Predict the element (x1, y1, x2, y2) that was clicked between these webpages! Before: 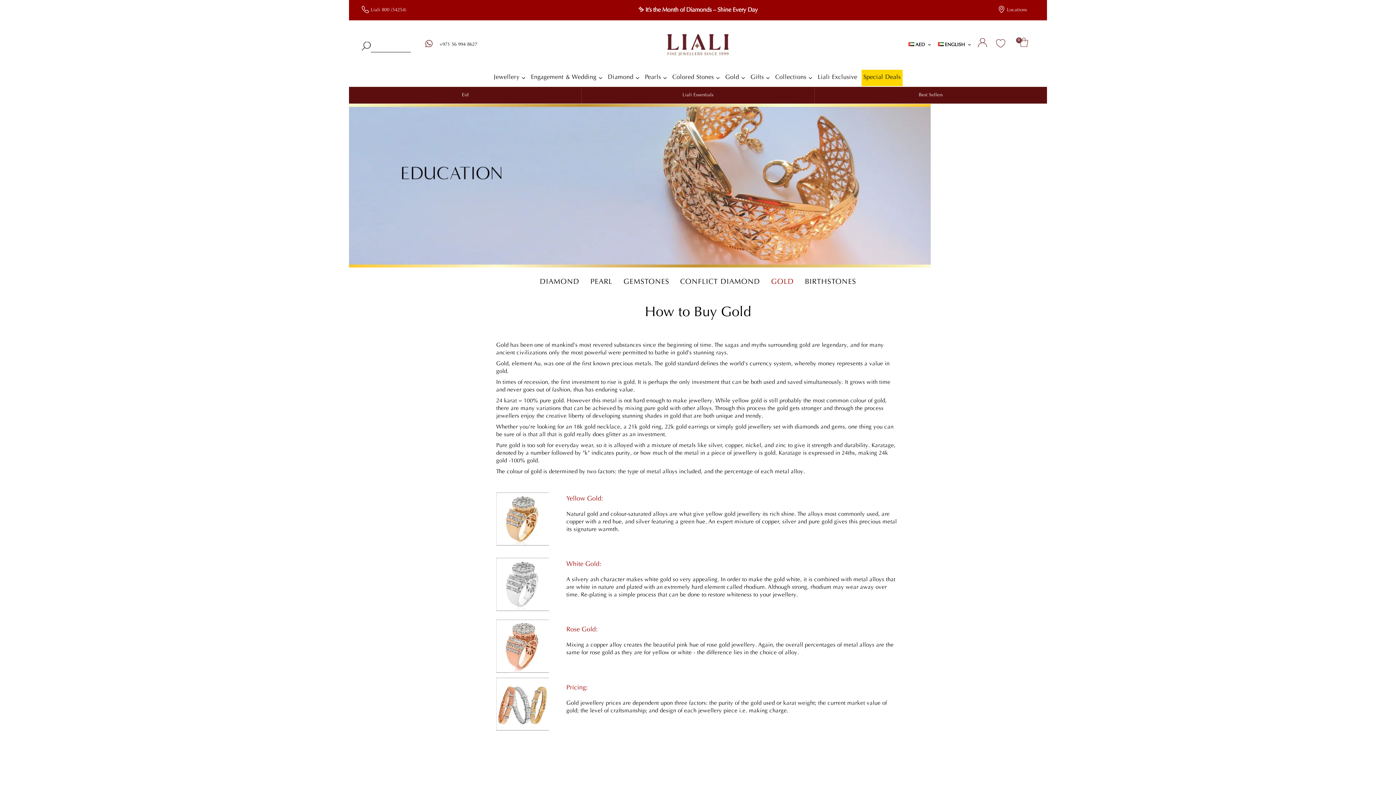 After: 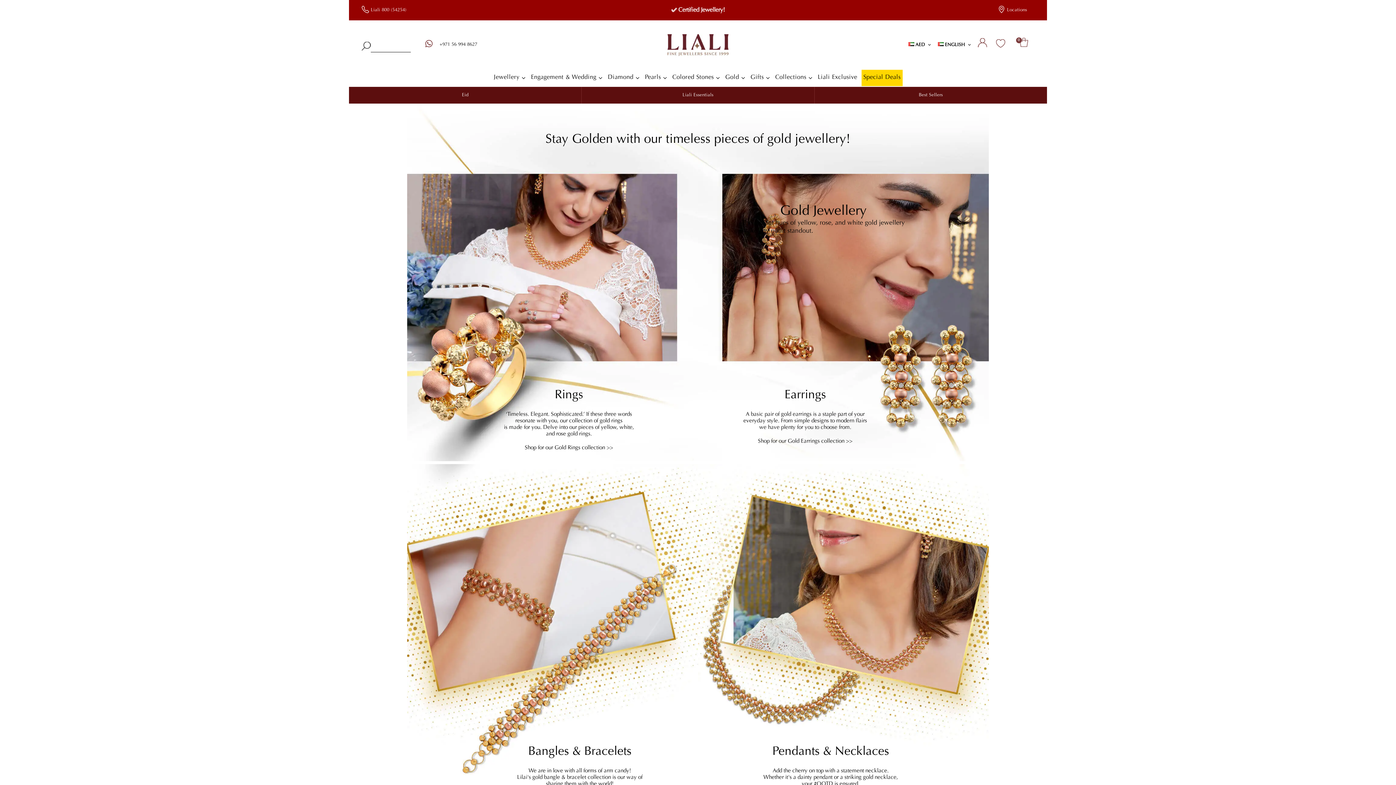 Action: bbox: (723, 69, 747, 85) label: Gold